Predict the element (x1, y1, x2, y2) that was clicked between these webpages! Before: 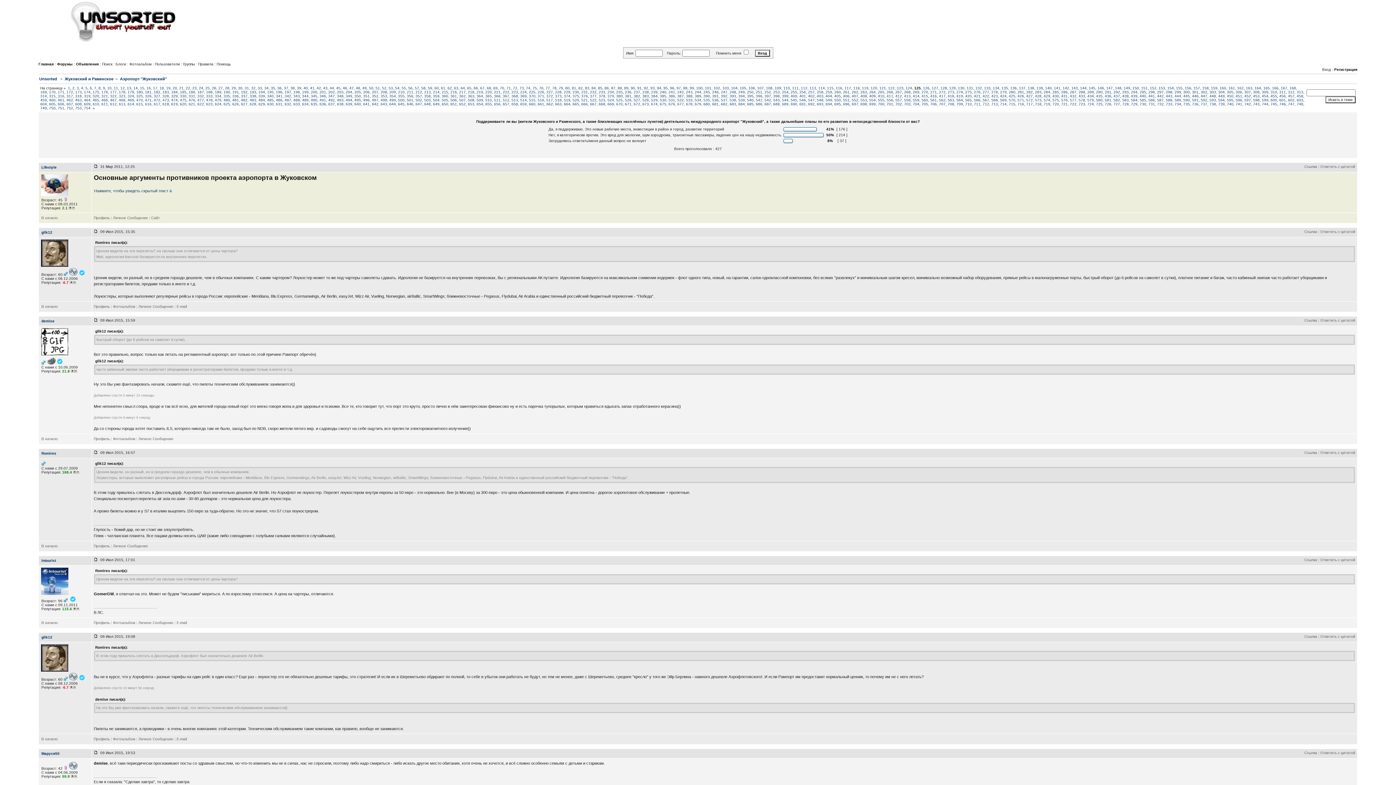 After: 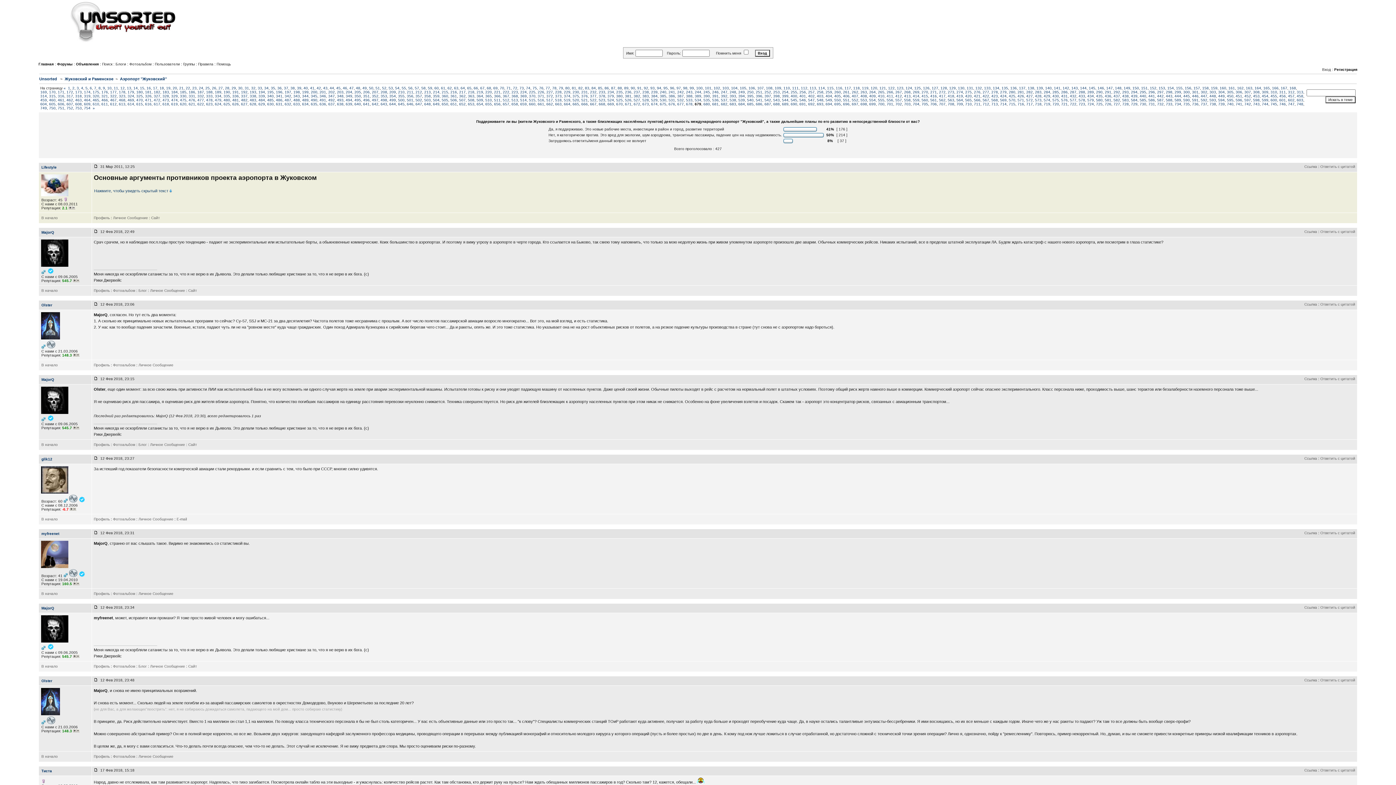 Action: label: 679 bbox: (694, 102, 701, 106)